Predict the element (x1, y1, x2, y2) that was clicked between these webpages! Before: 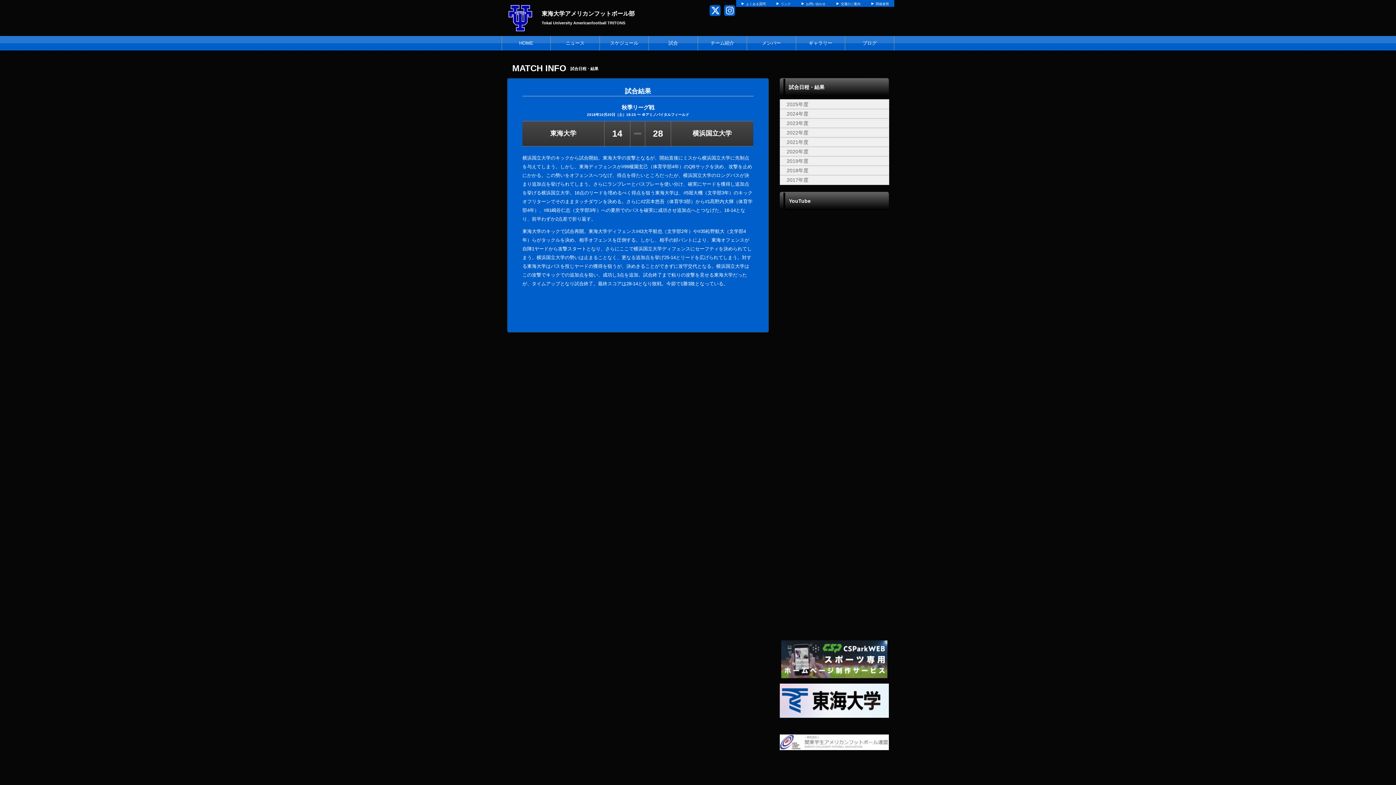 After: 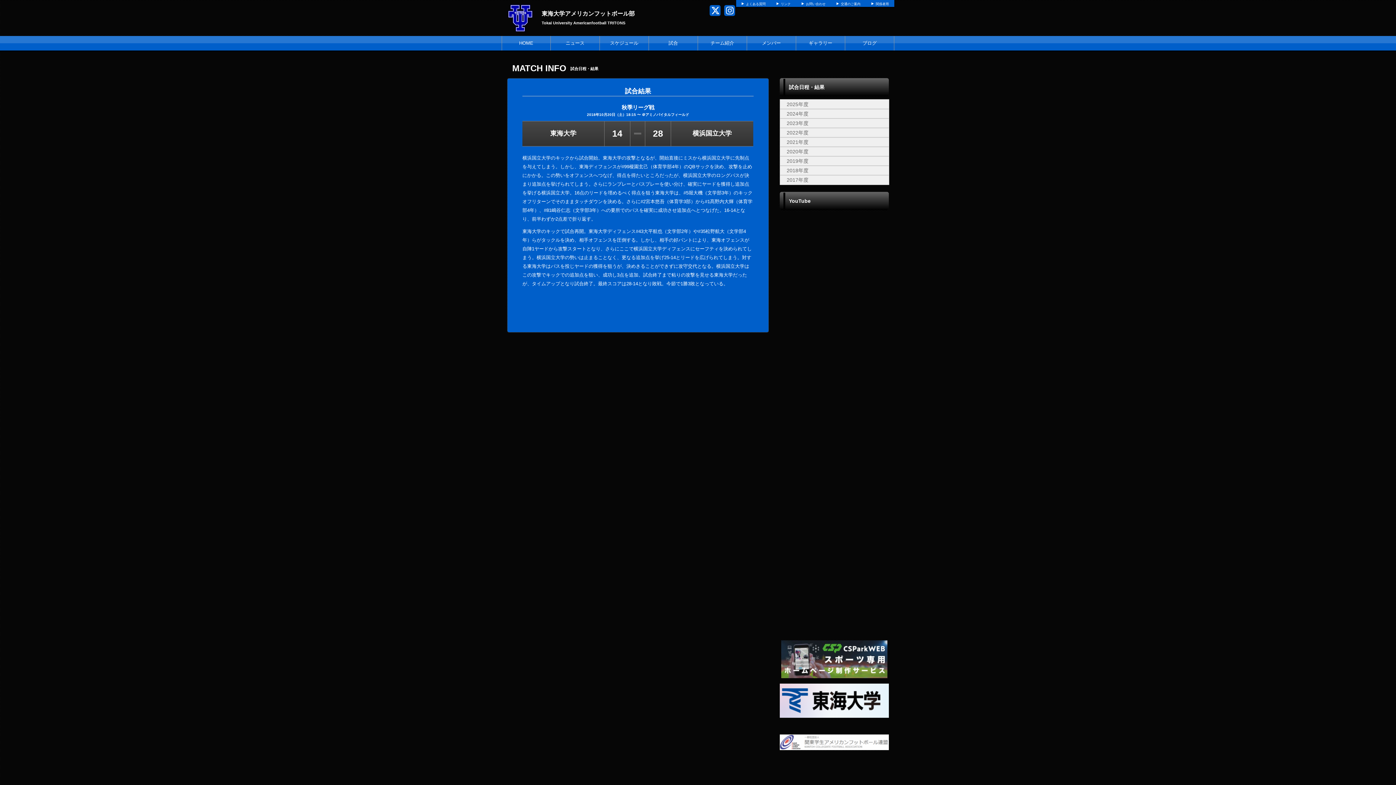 Action: bbox: (774, 640, 894, 678)